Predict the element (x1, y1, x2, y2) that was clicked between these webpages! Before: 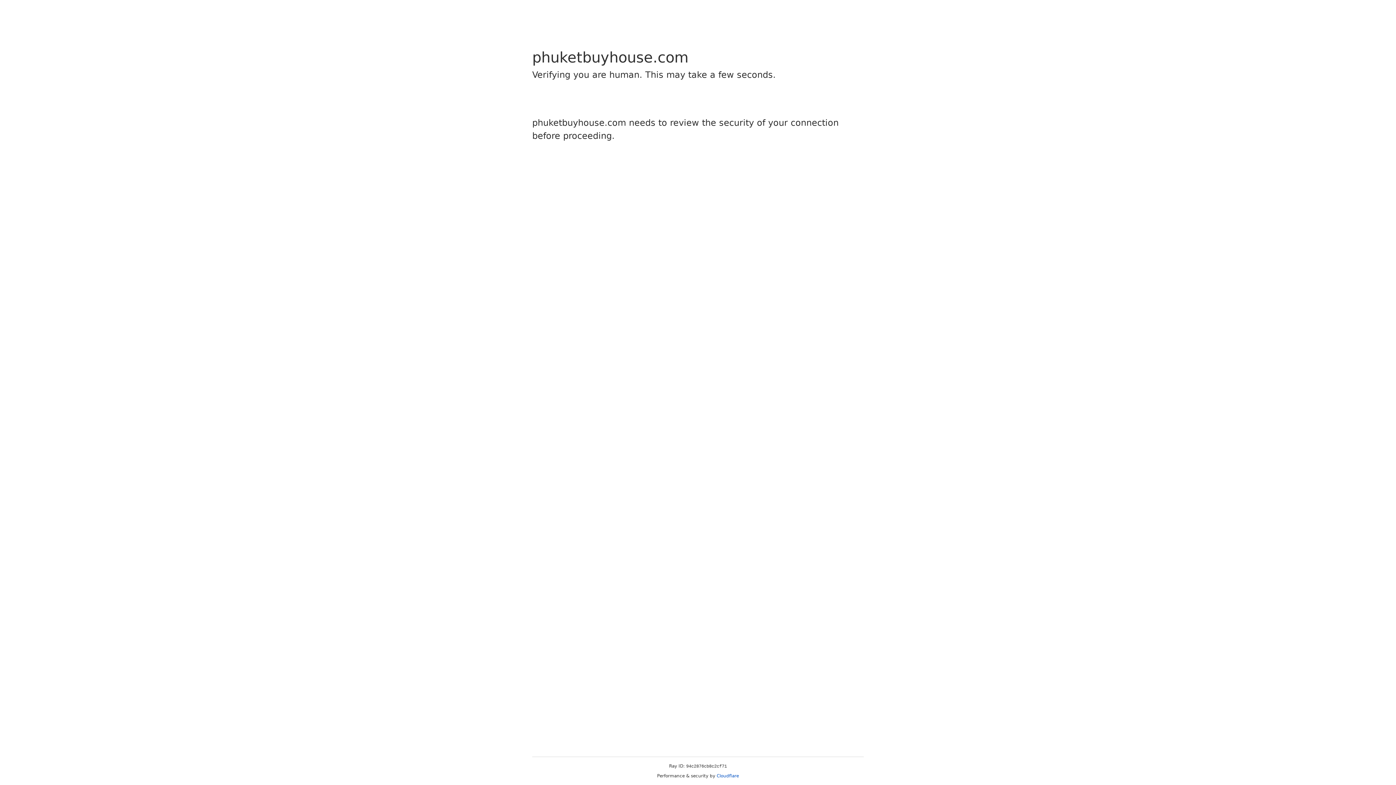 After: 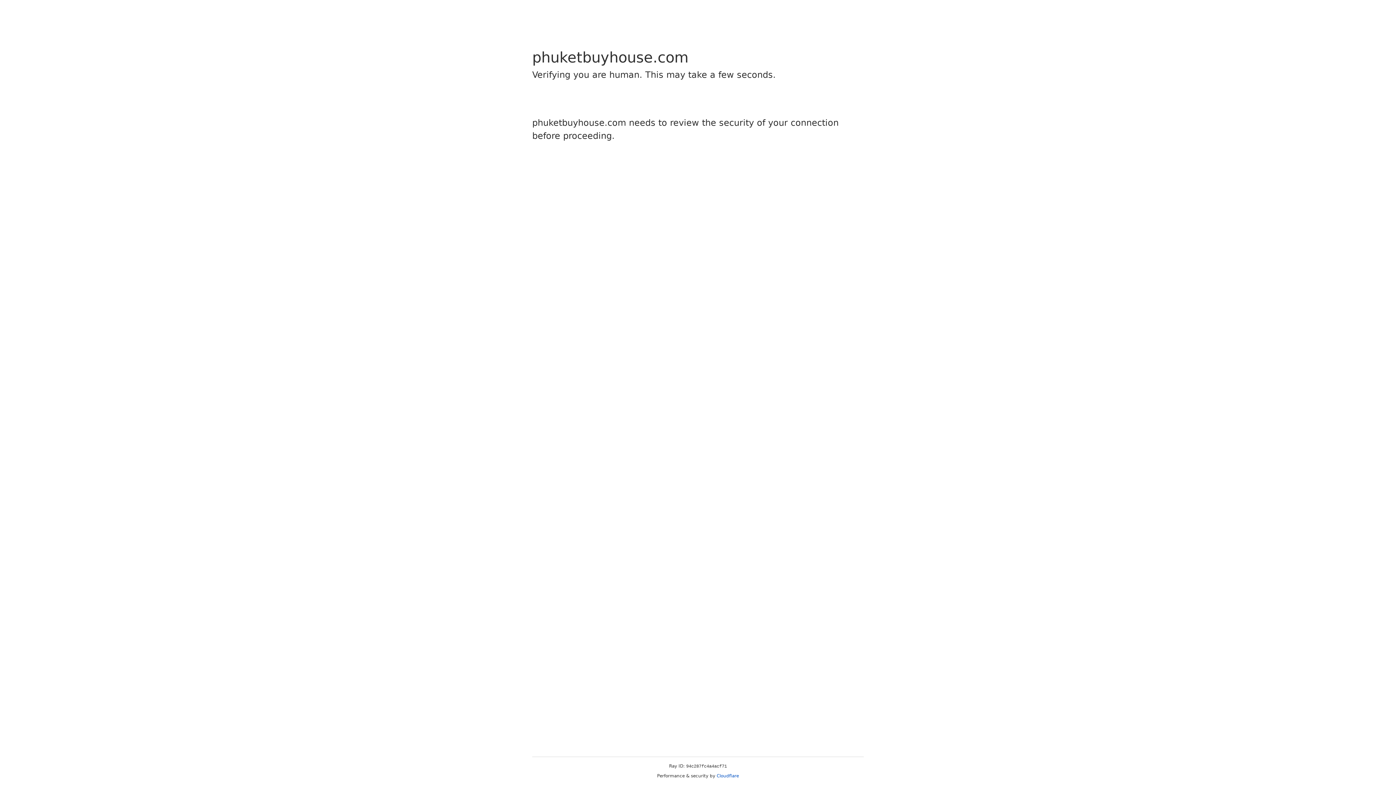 Action: bbox: (716, 773, 739, 778) label: Cloudflare